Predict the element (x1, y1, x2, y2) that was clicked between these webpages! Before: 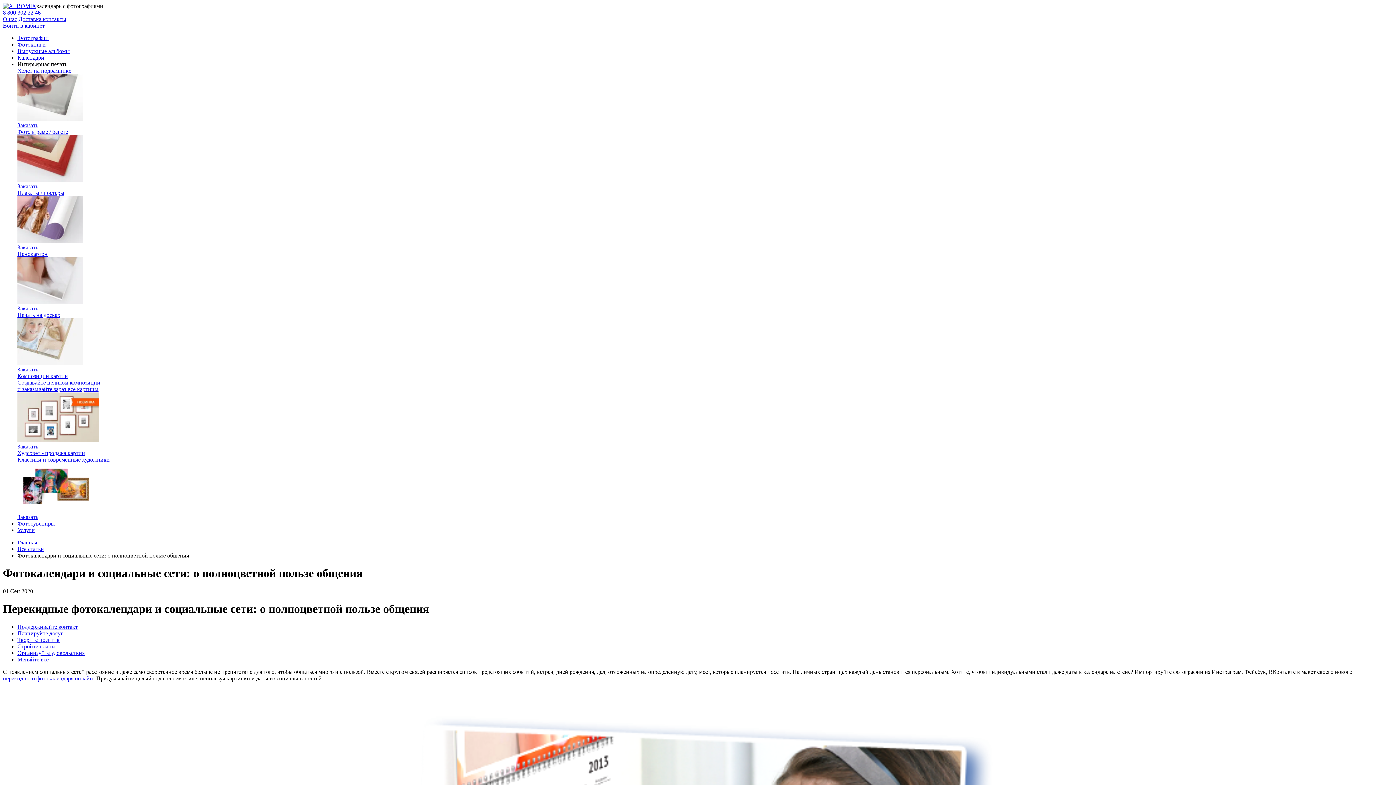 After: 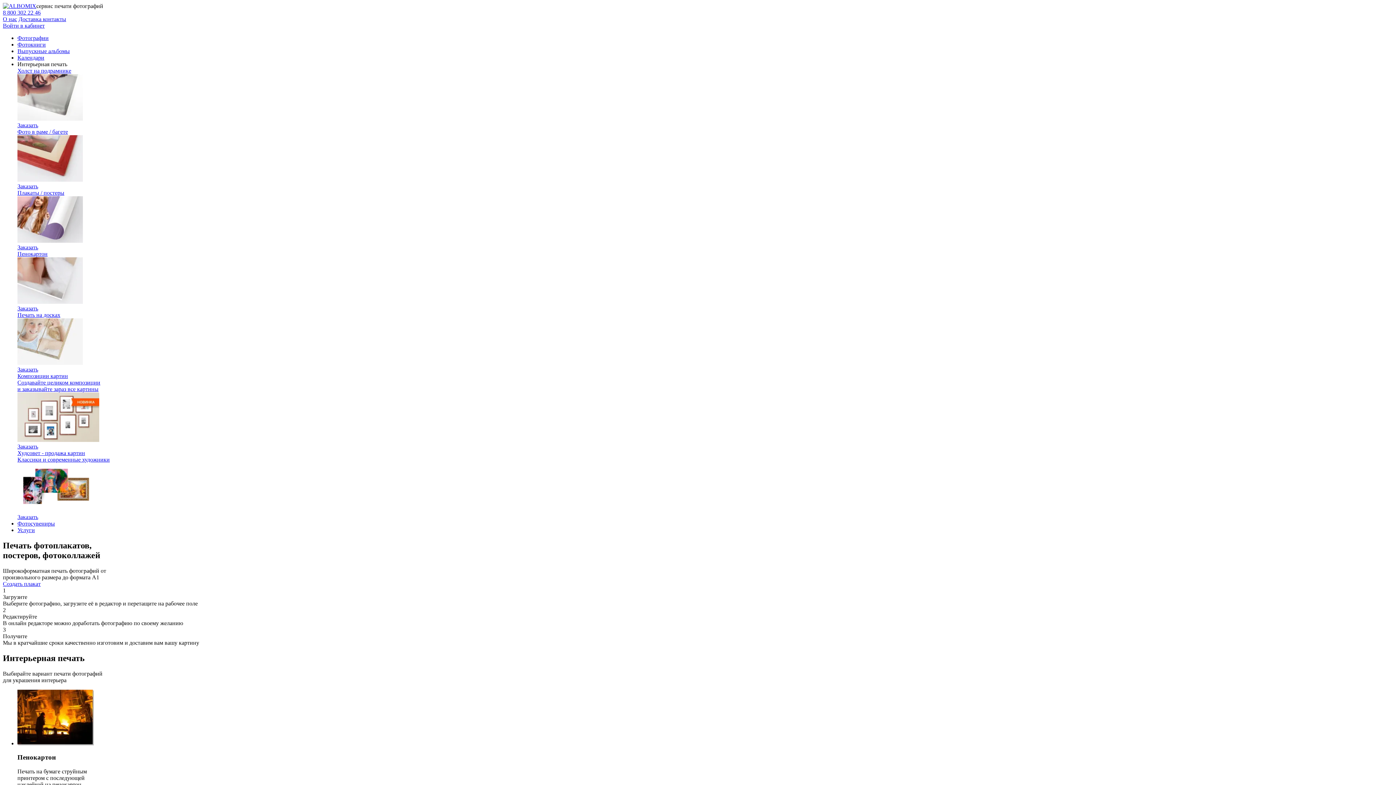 Action: bbox: (17, 189, 1393, 250) label: Плакаты / постеры
Заказать